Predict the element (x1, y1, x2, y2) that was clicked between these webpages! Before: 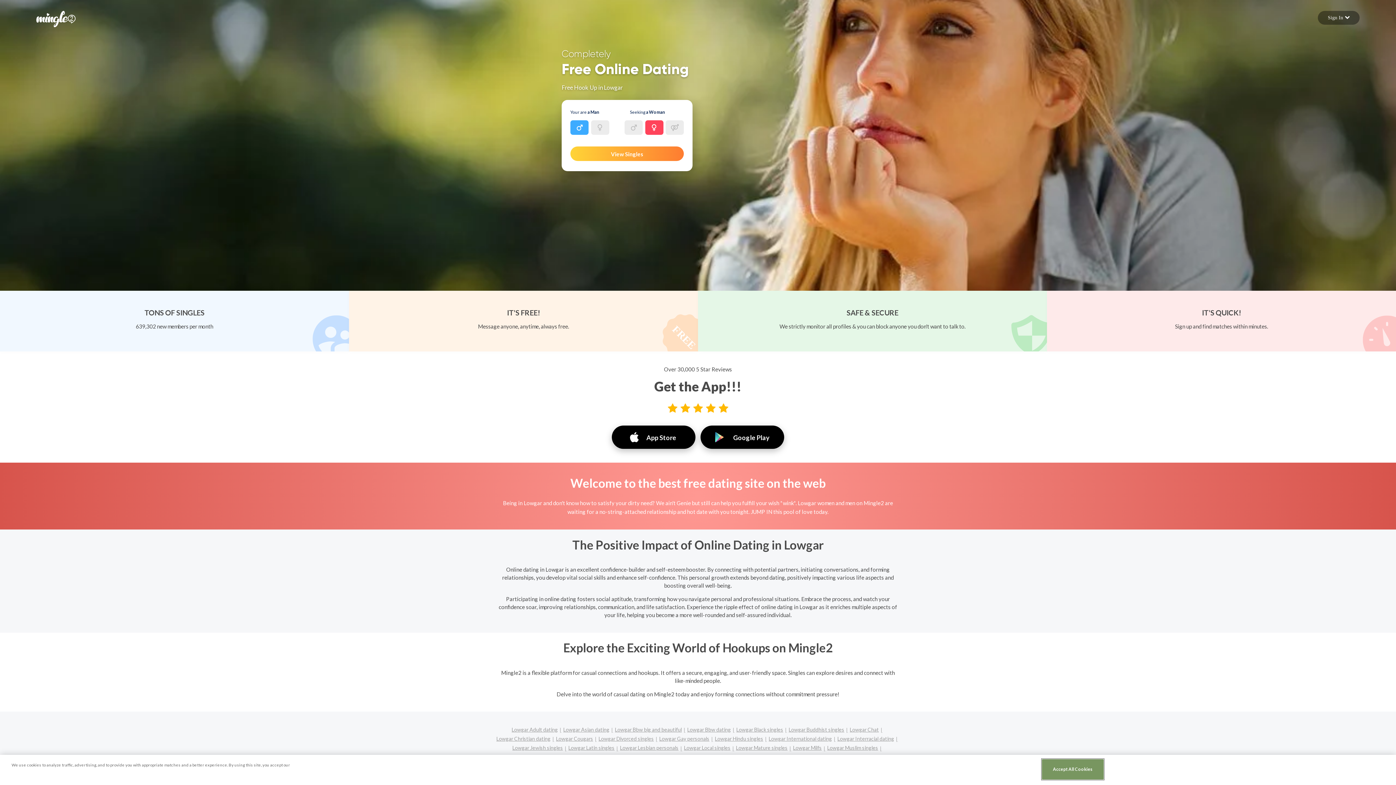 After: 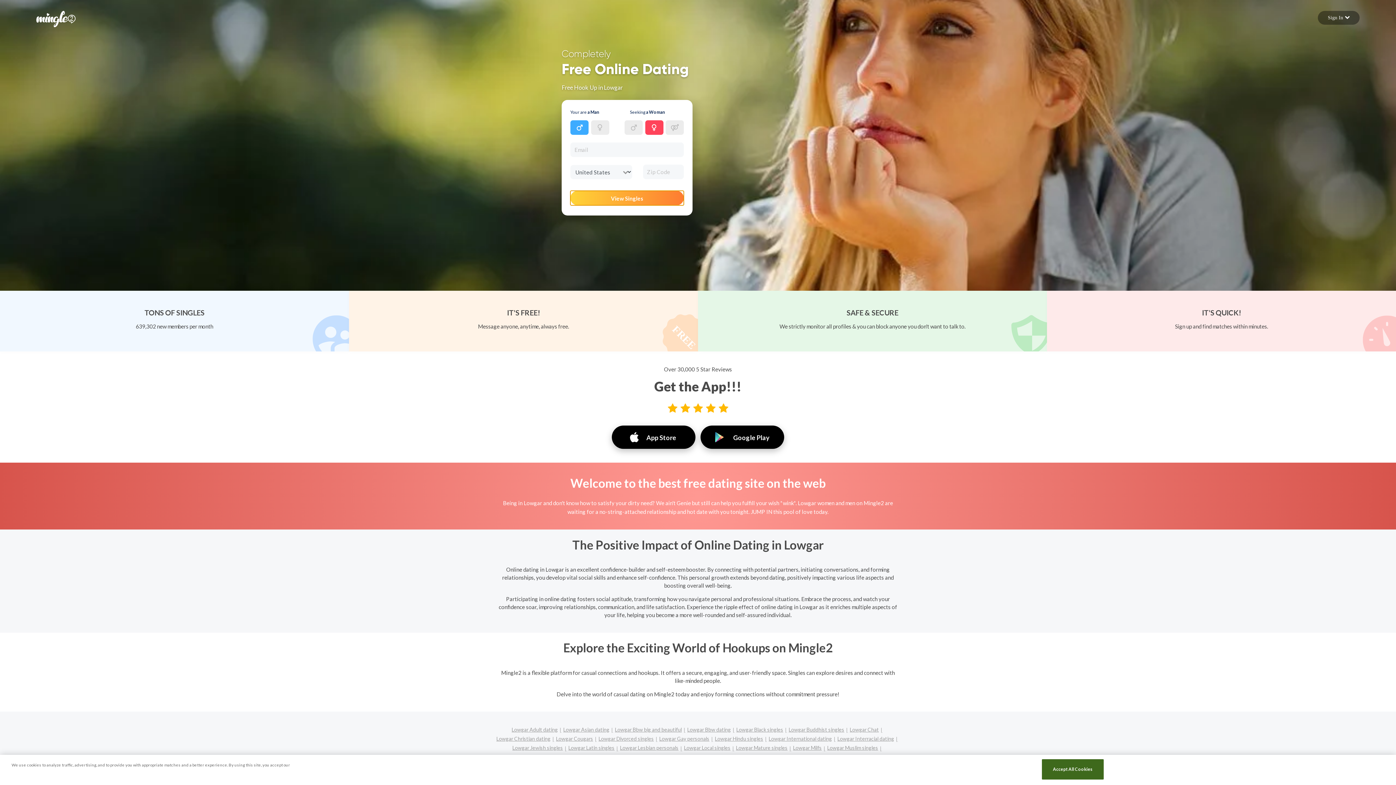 Action: label: View Singles bbox: (570, 146, 684, 161)